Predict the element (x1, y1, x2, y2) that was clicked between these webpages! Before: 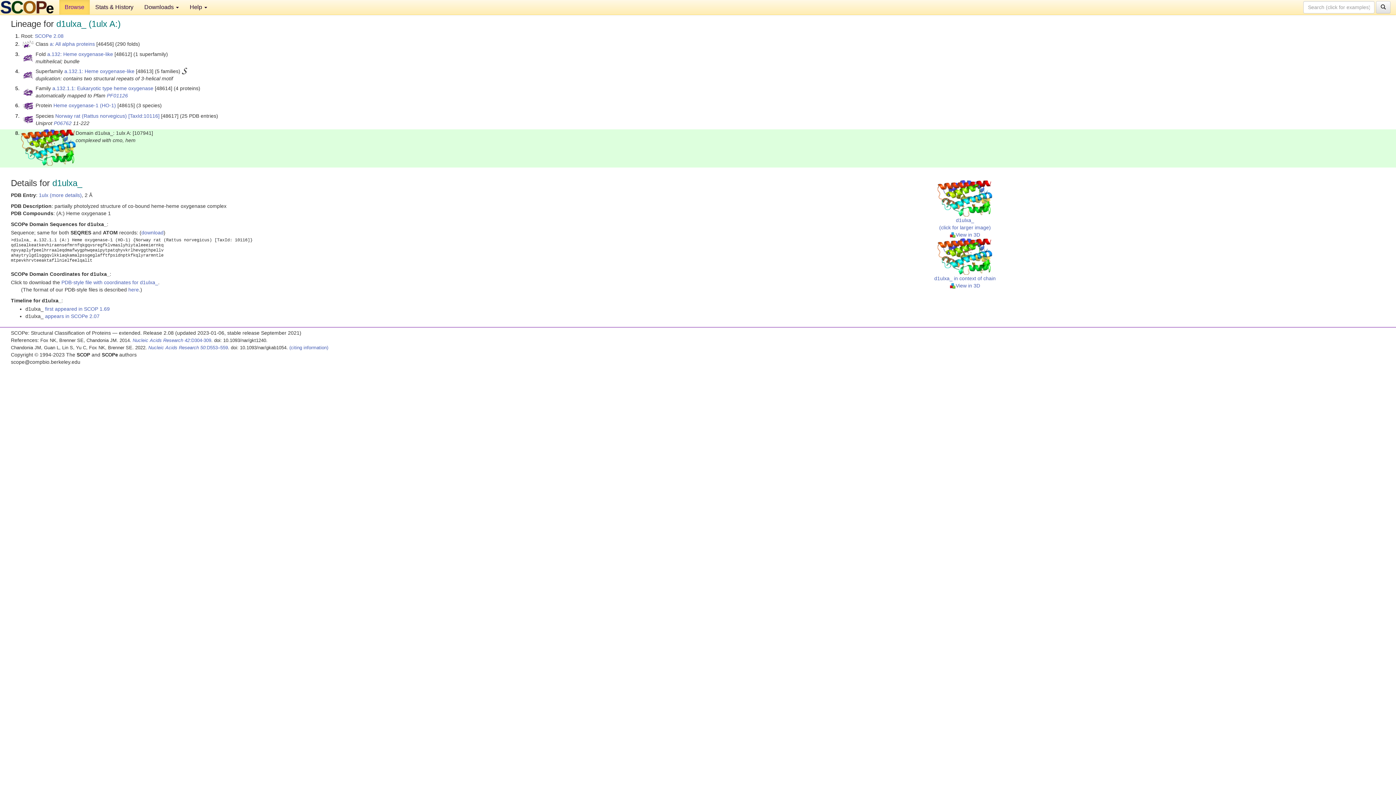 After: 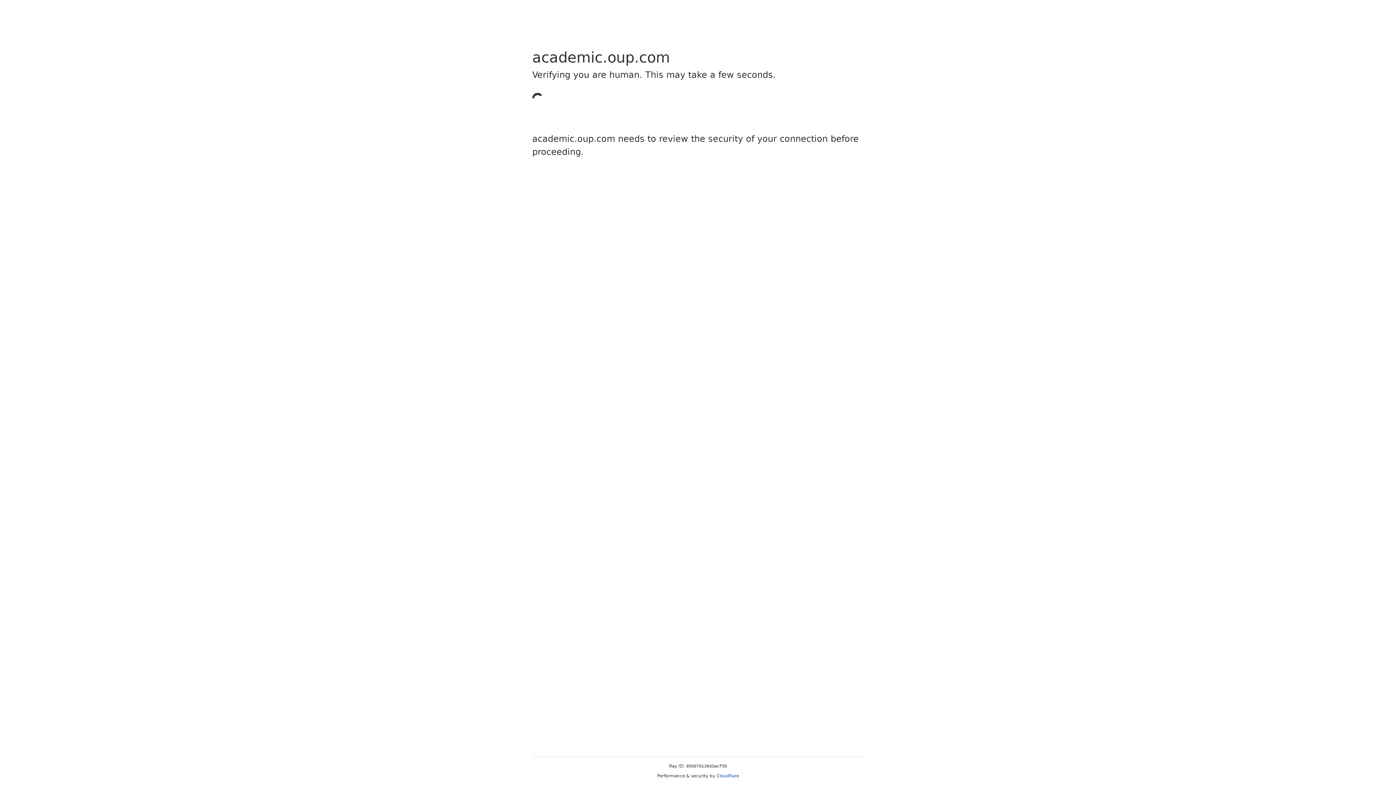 Action: bbox: (148, 344, 228, 350) label: Nucleic Acids Research 50:D553–559